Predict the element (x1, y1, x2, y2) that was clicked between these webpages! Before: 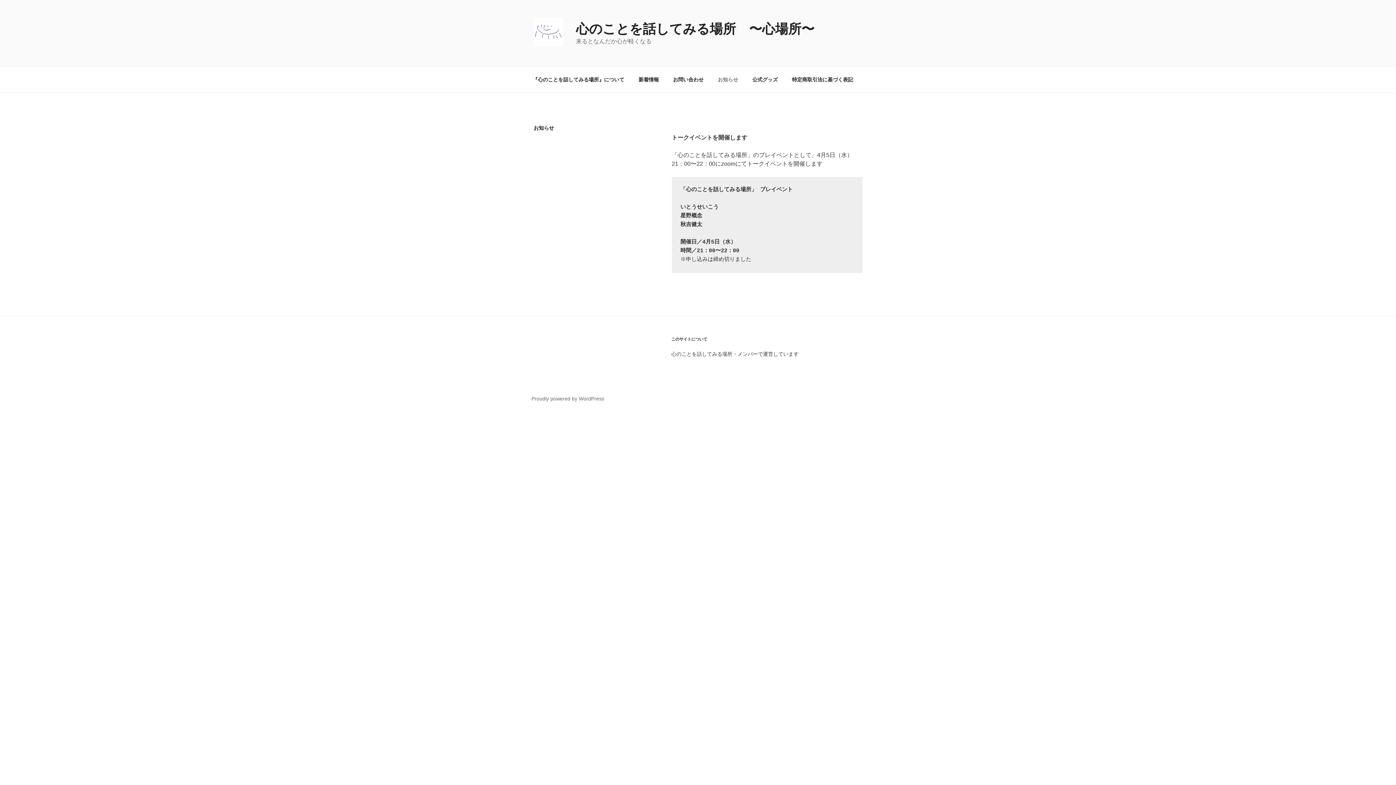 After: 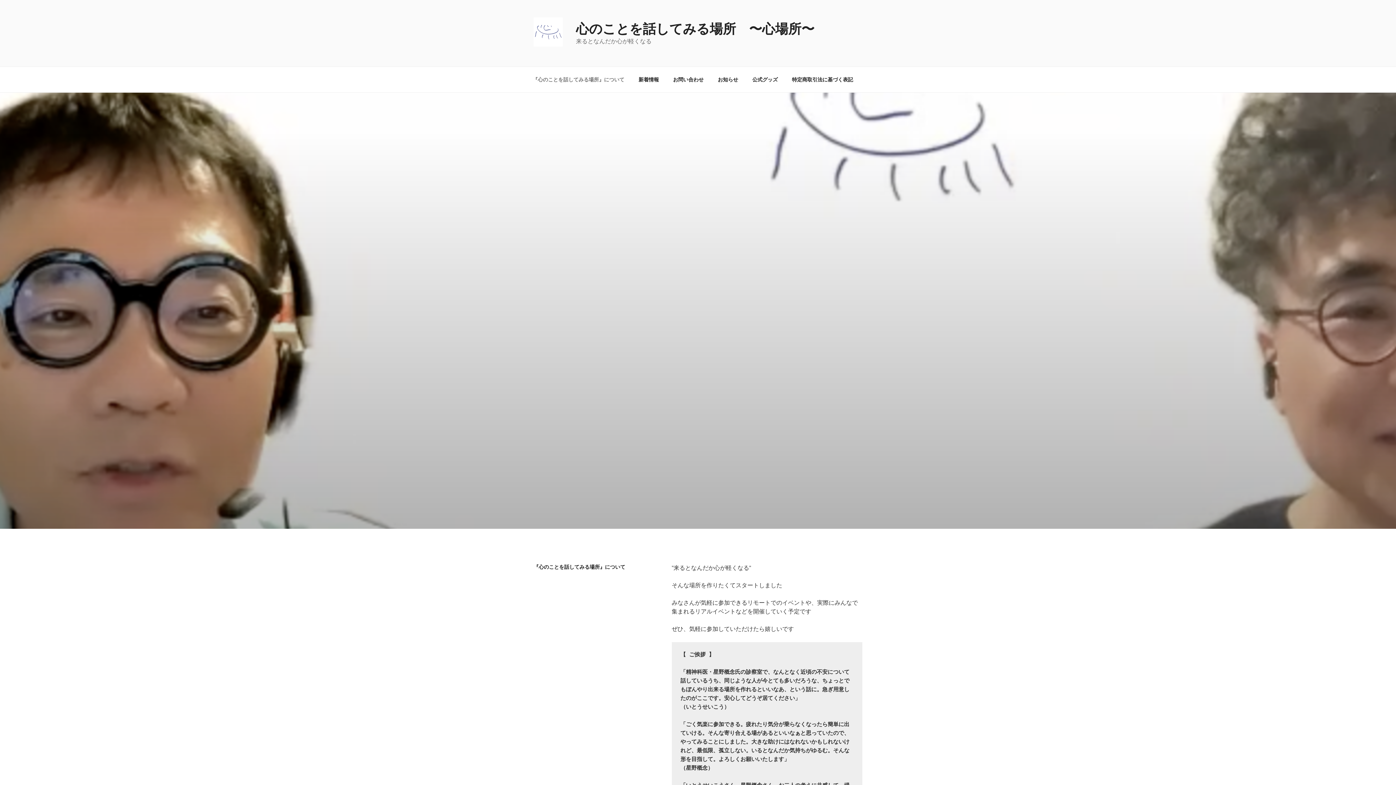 Action: bbox: (526, 70, 630, 88) label: 『心のことを話してみる場所』について